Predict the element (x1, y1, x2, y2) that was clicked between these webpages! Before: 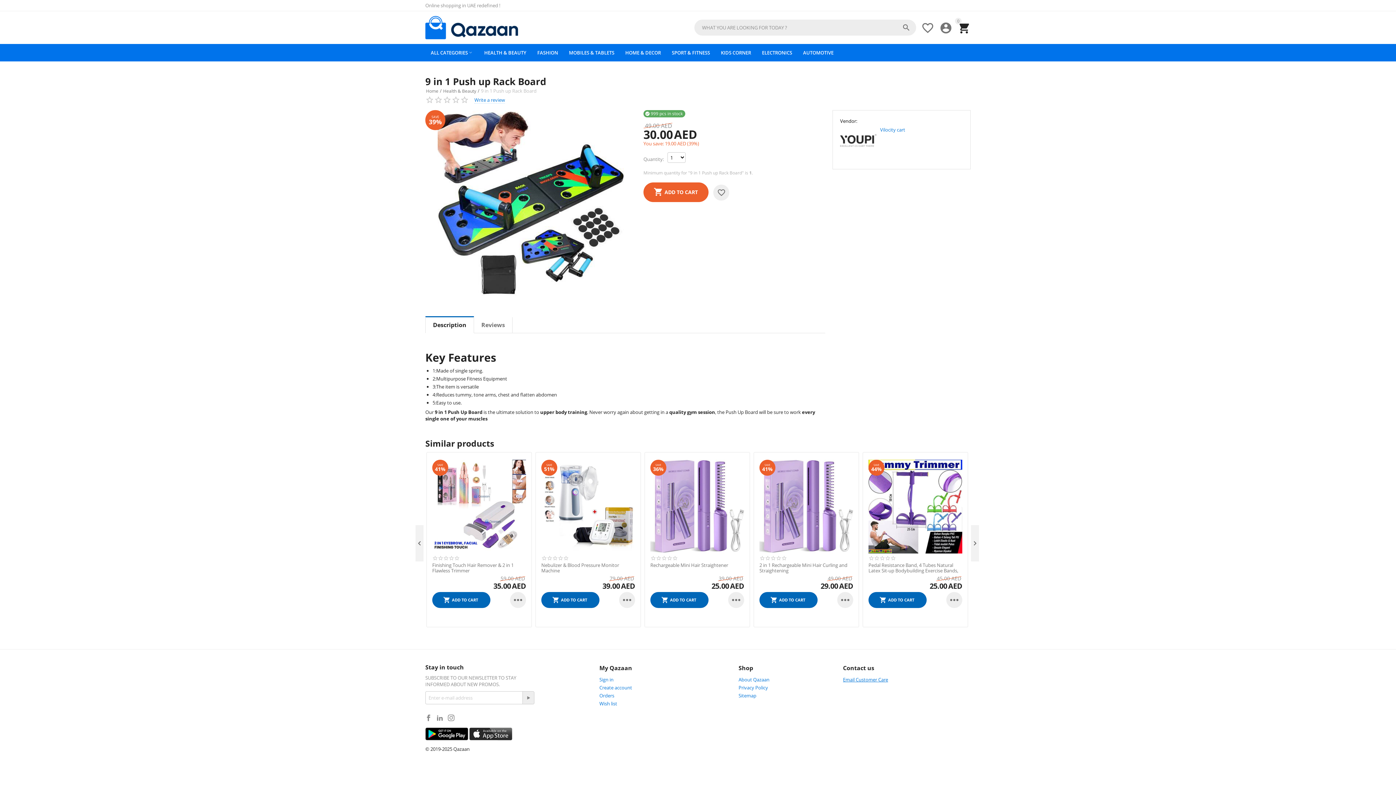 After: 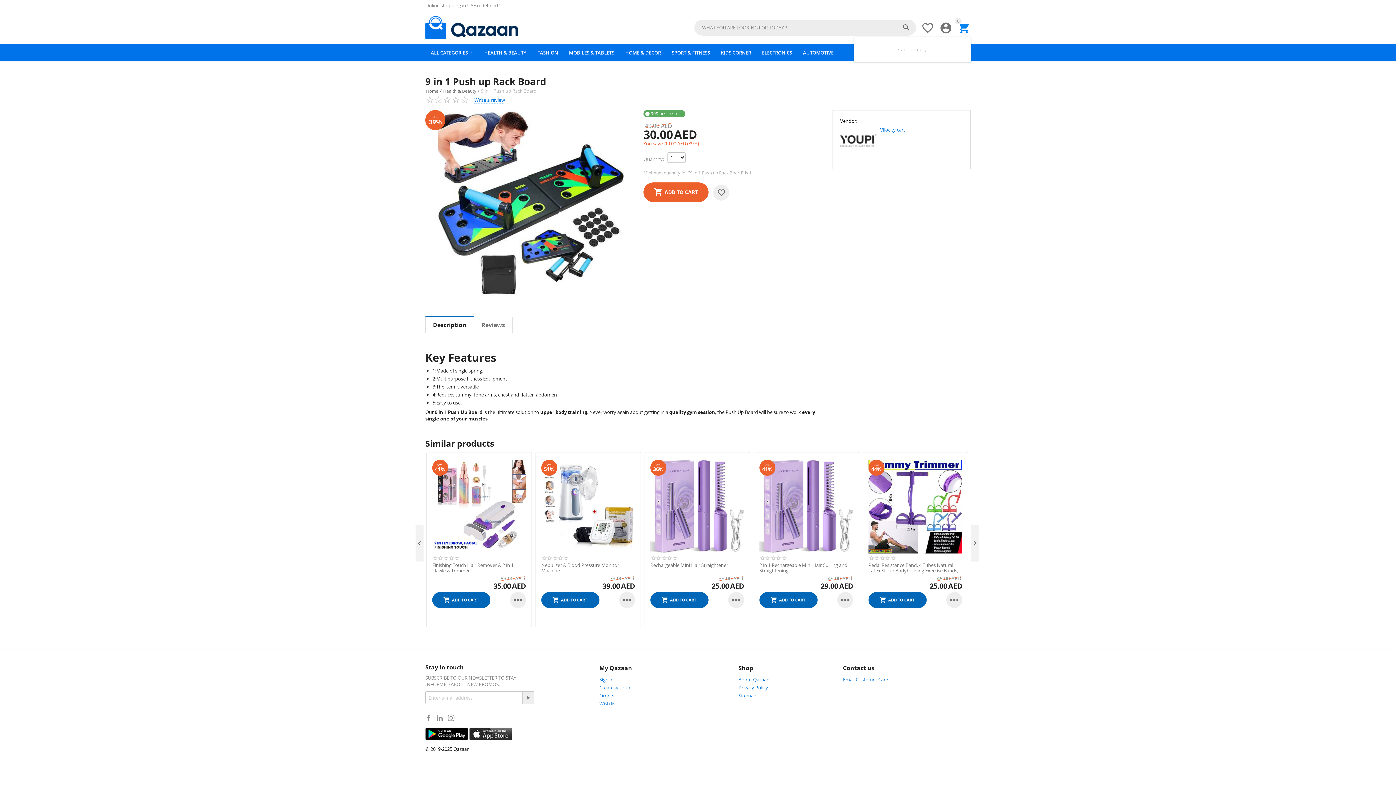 Action: bbox: (957, 29, 970, 36) label: 0
